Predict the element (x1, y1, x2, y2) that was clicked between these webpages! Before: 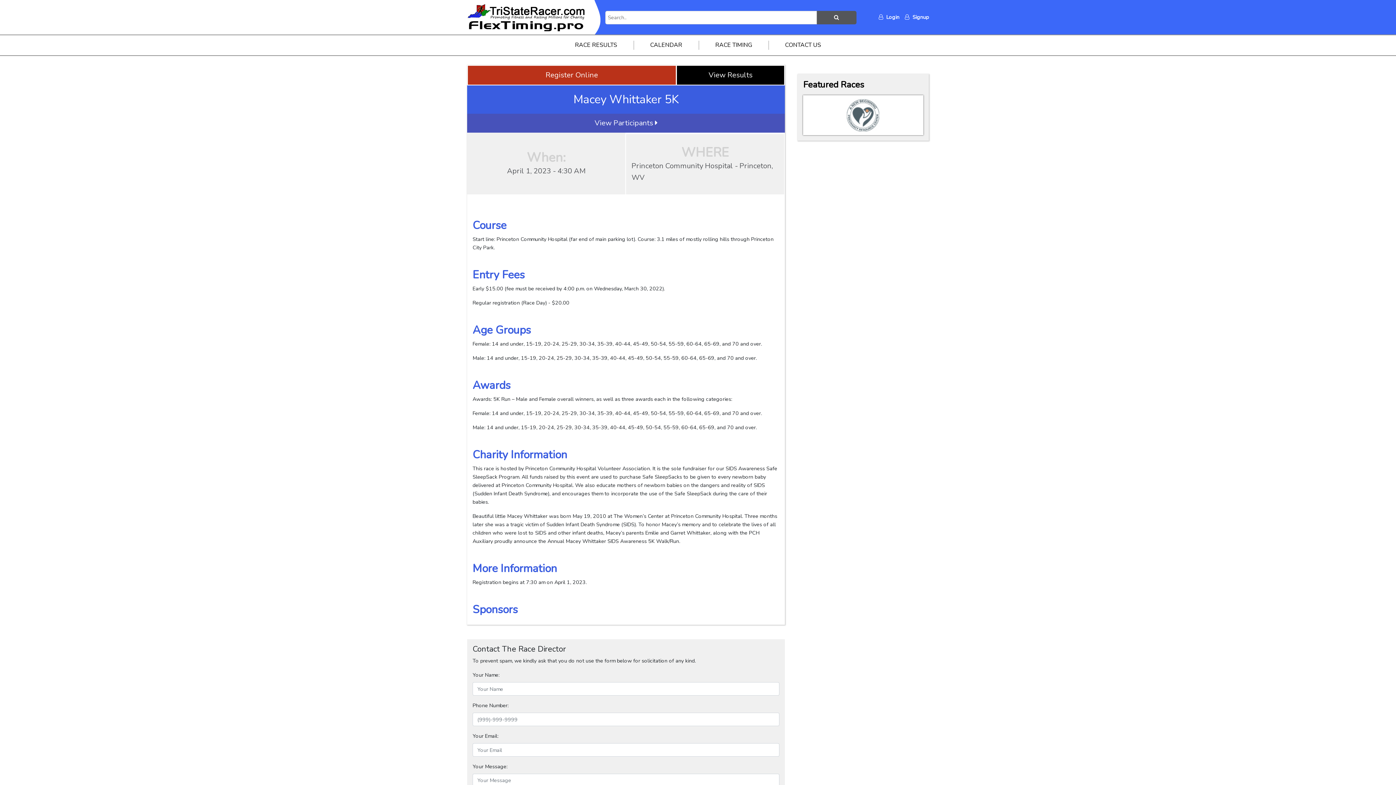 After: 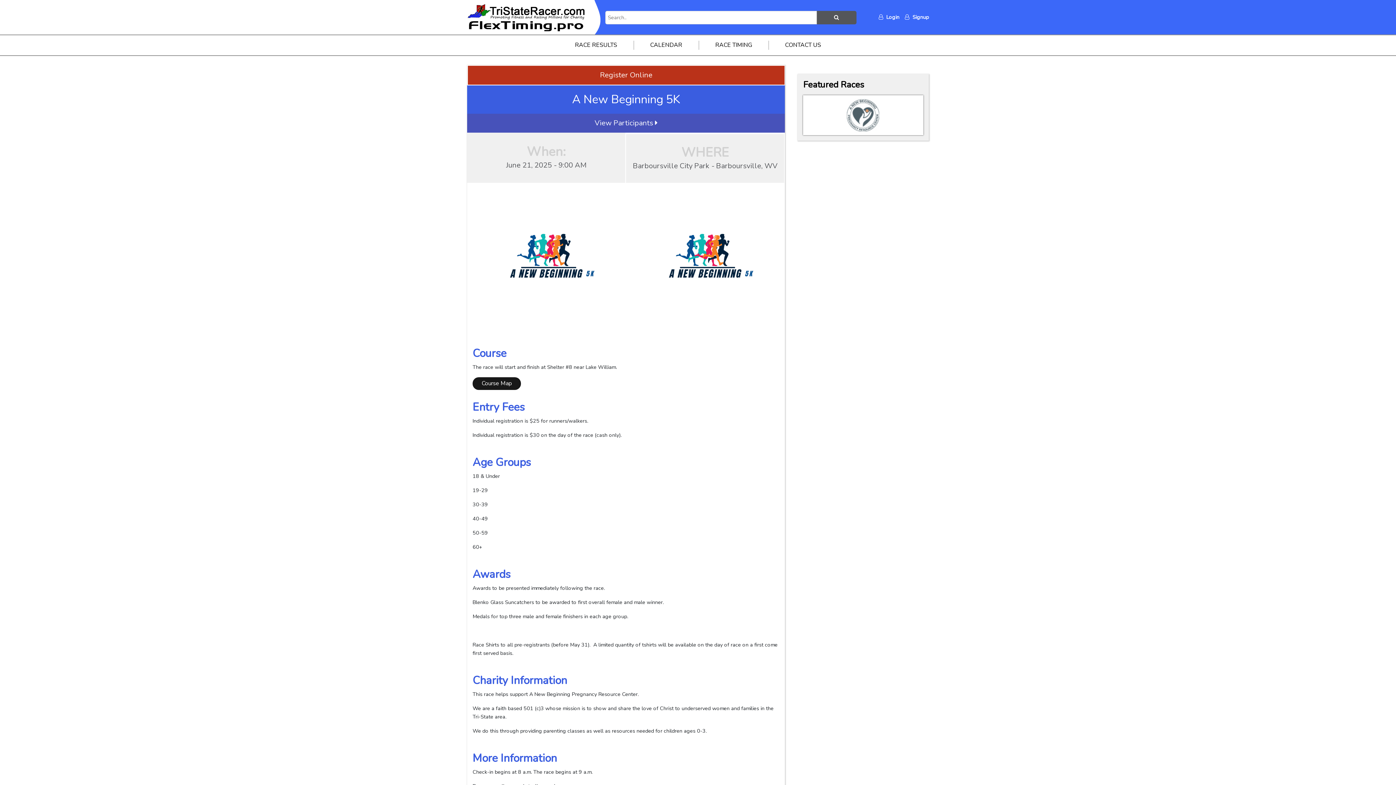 Action: bbox: (803, 95, 923, 135)